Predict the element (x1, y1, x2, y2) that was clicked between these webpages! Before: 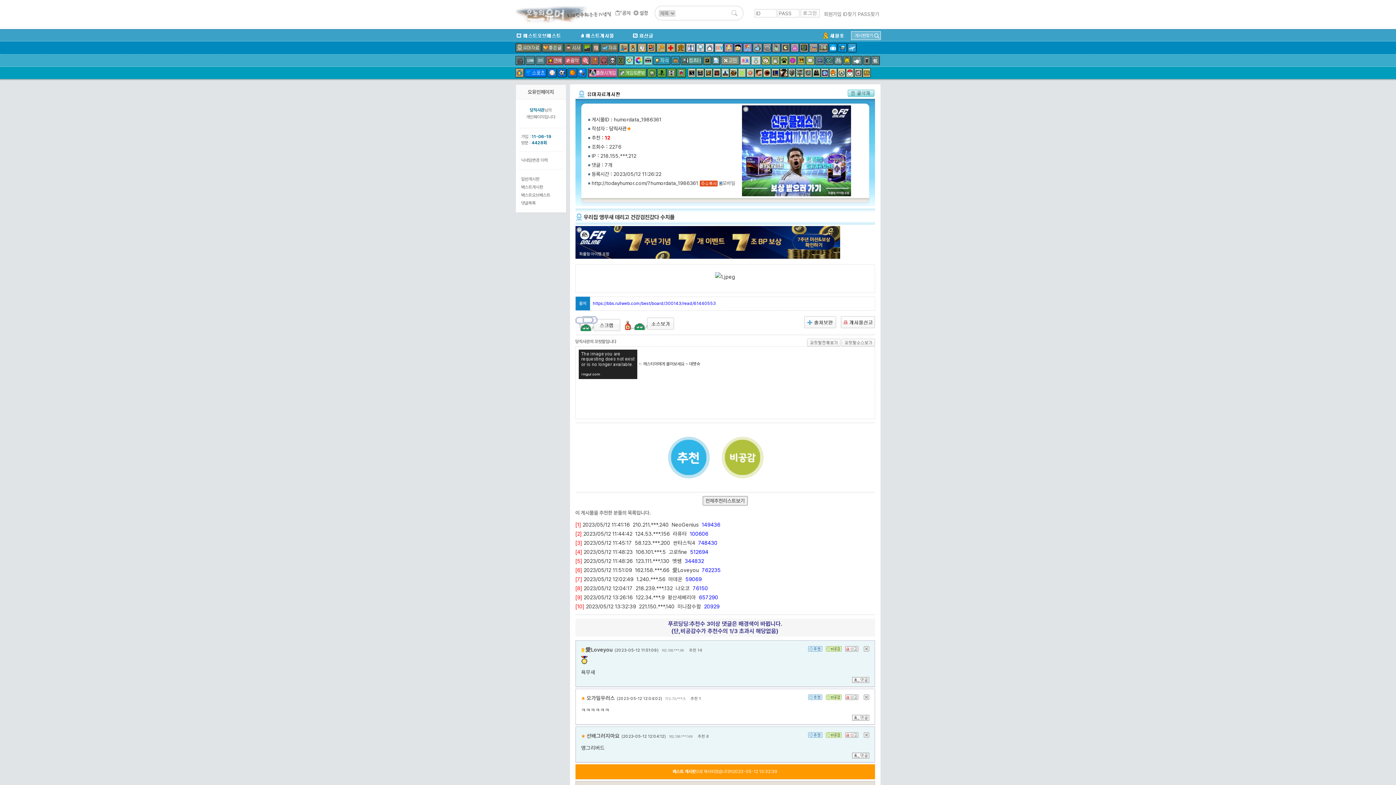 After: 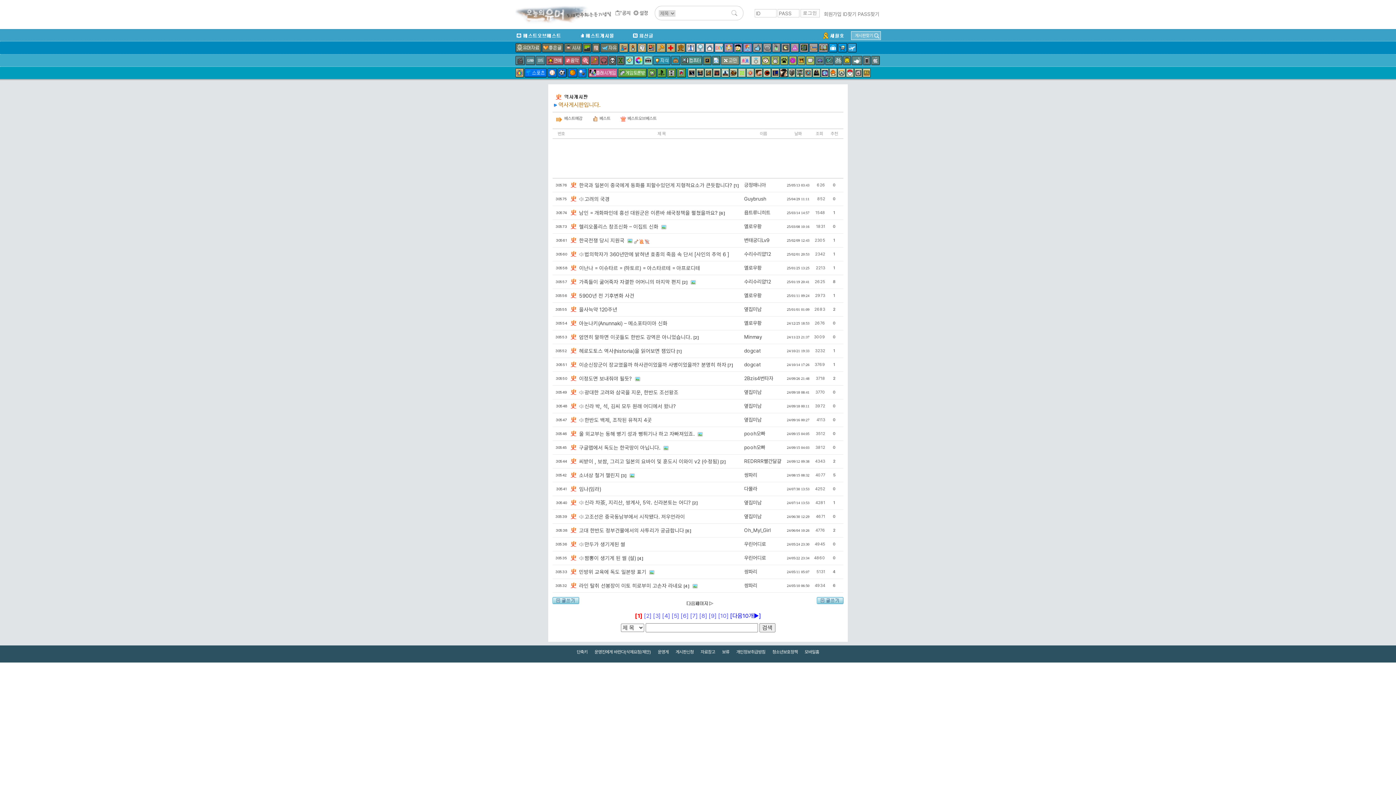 Action: bbox: (676, 43, 685, 52)